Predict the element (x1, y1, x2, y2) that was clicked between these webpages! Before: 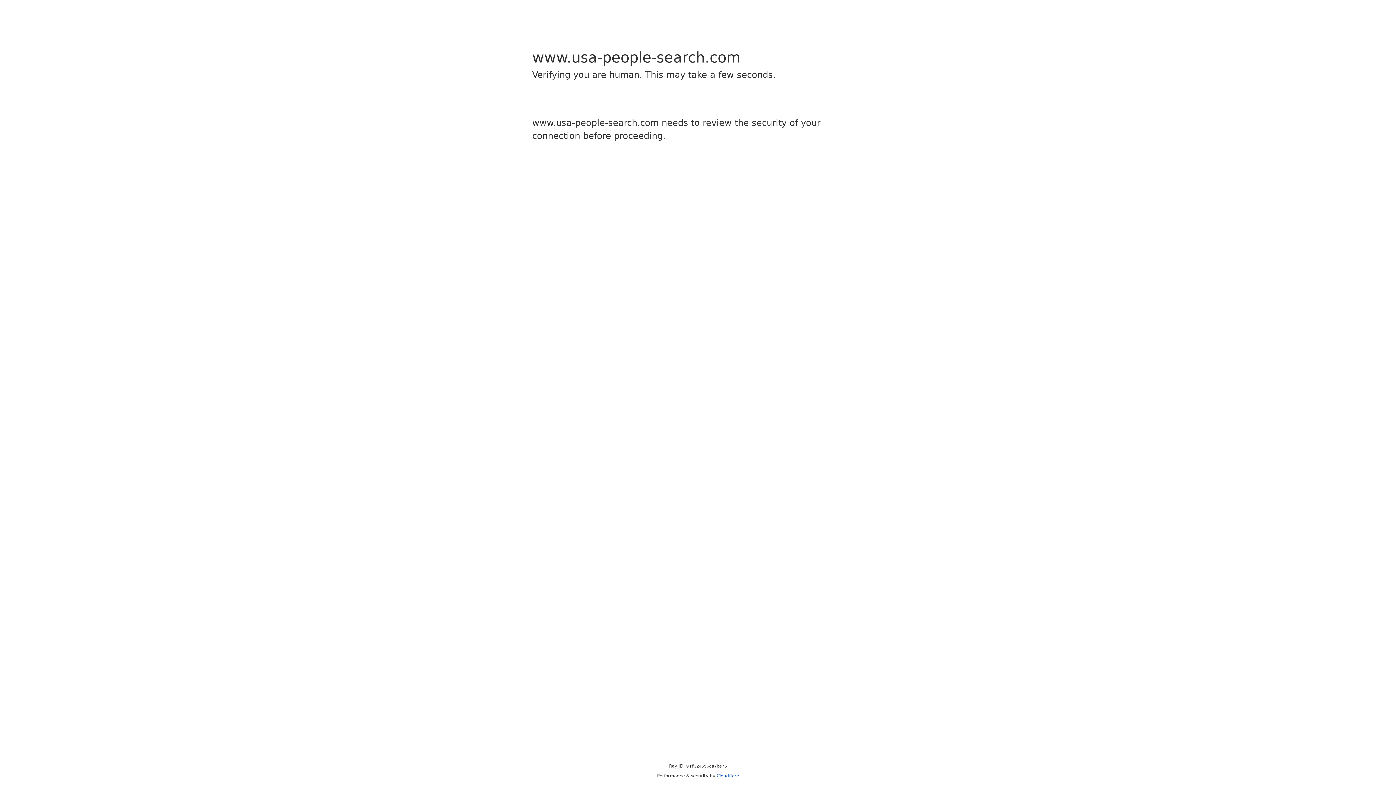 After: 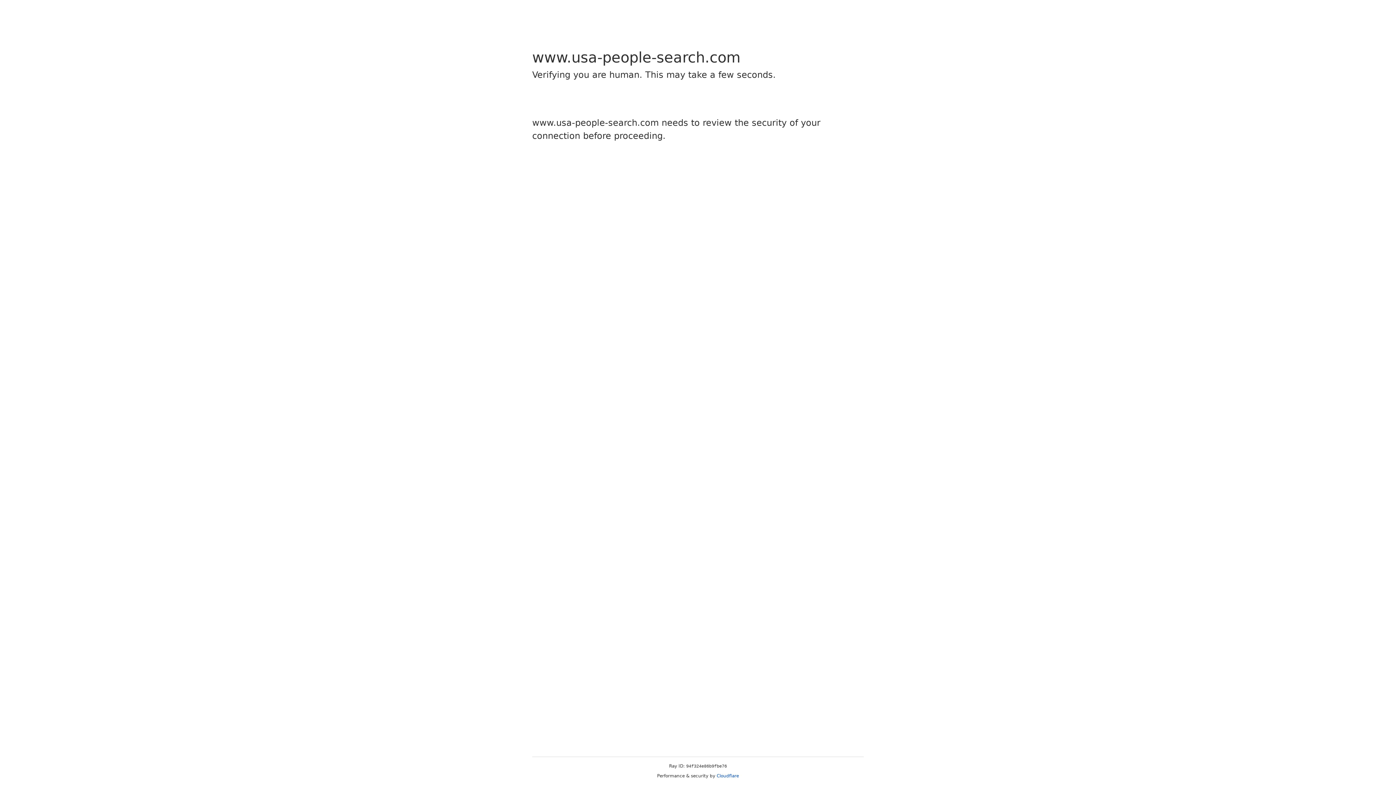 Action: label: Cloudflare bbox: (716, 773, 739, 778)